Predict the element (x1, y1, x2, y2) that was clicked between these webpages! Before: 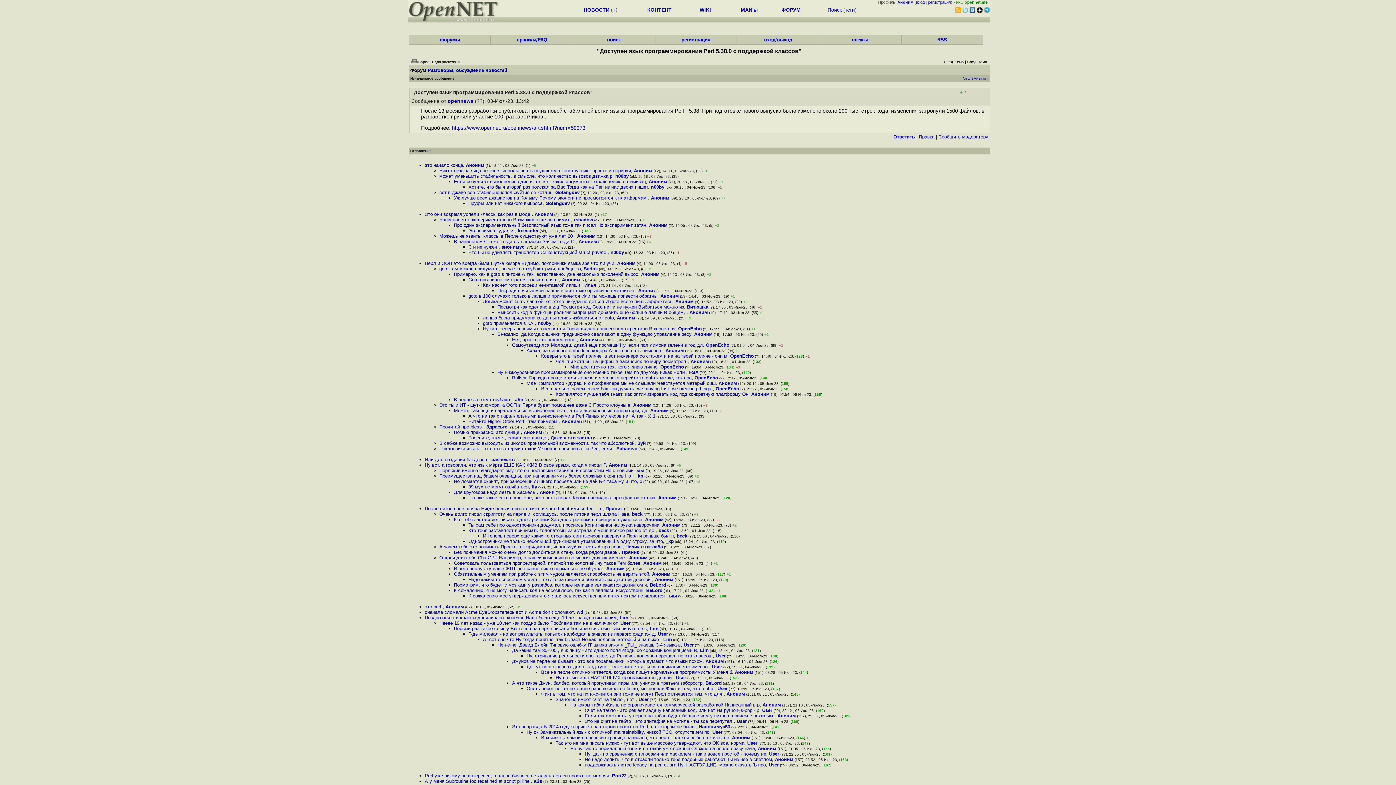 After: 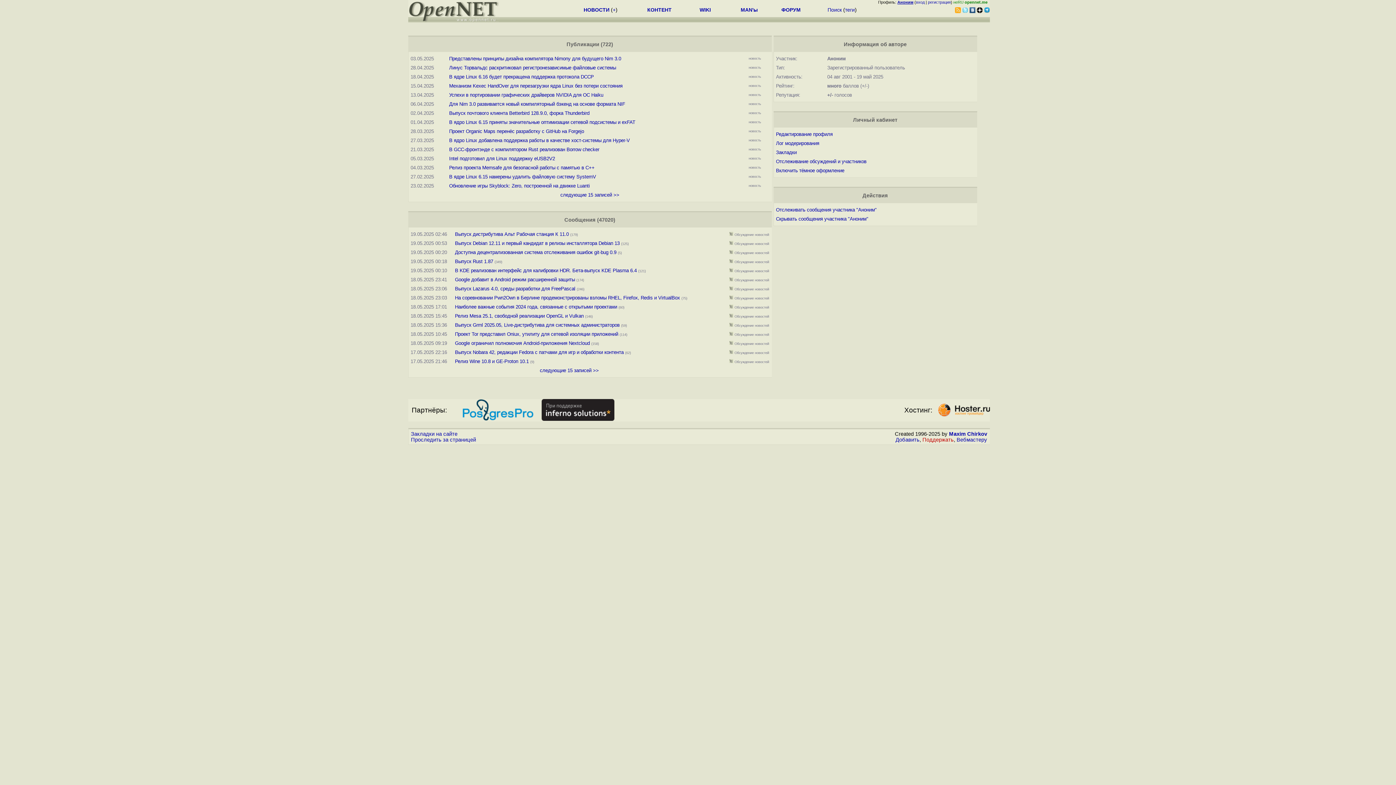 Action: label: Аноним bbox: (608, 462, 627, 468)